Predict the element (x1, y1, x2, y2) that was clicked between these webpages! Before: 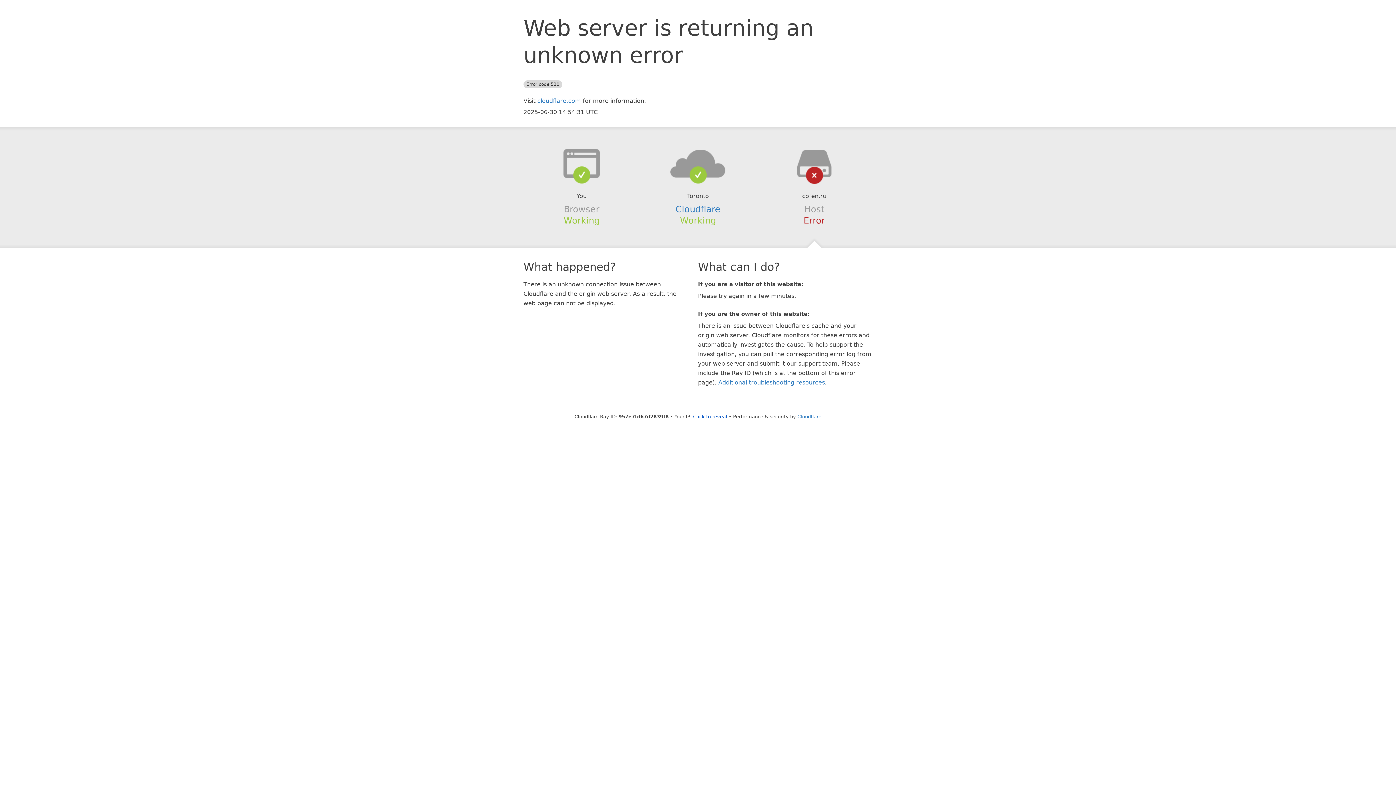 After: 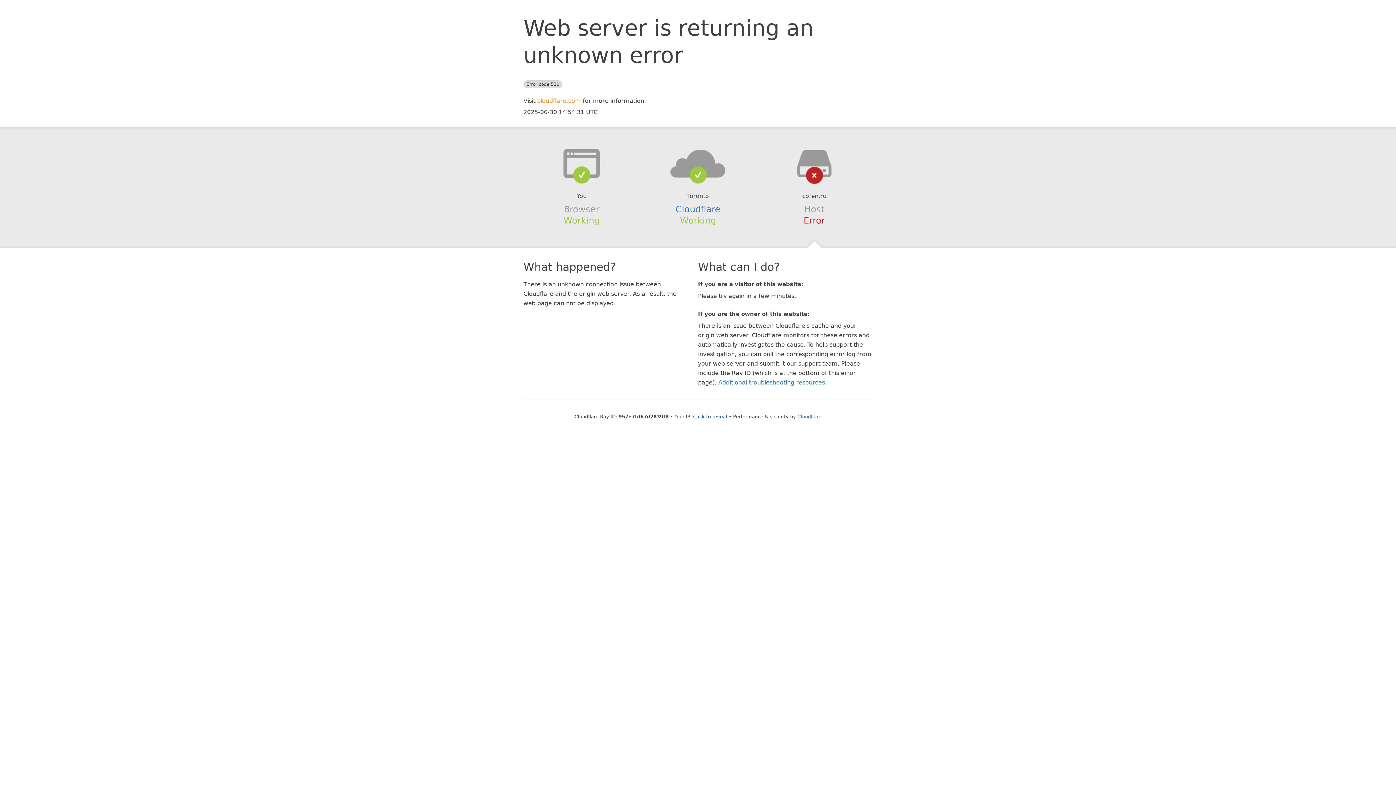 Action: bbox: (537, 97, 581, 104) label: cloudflare.com